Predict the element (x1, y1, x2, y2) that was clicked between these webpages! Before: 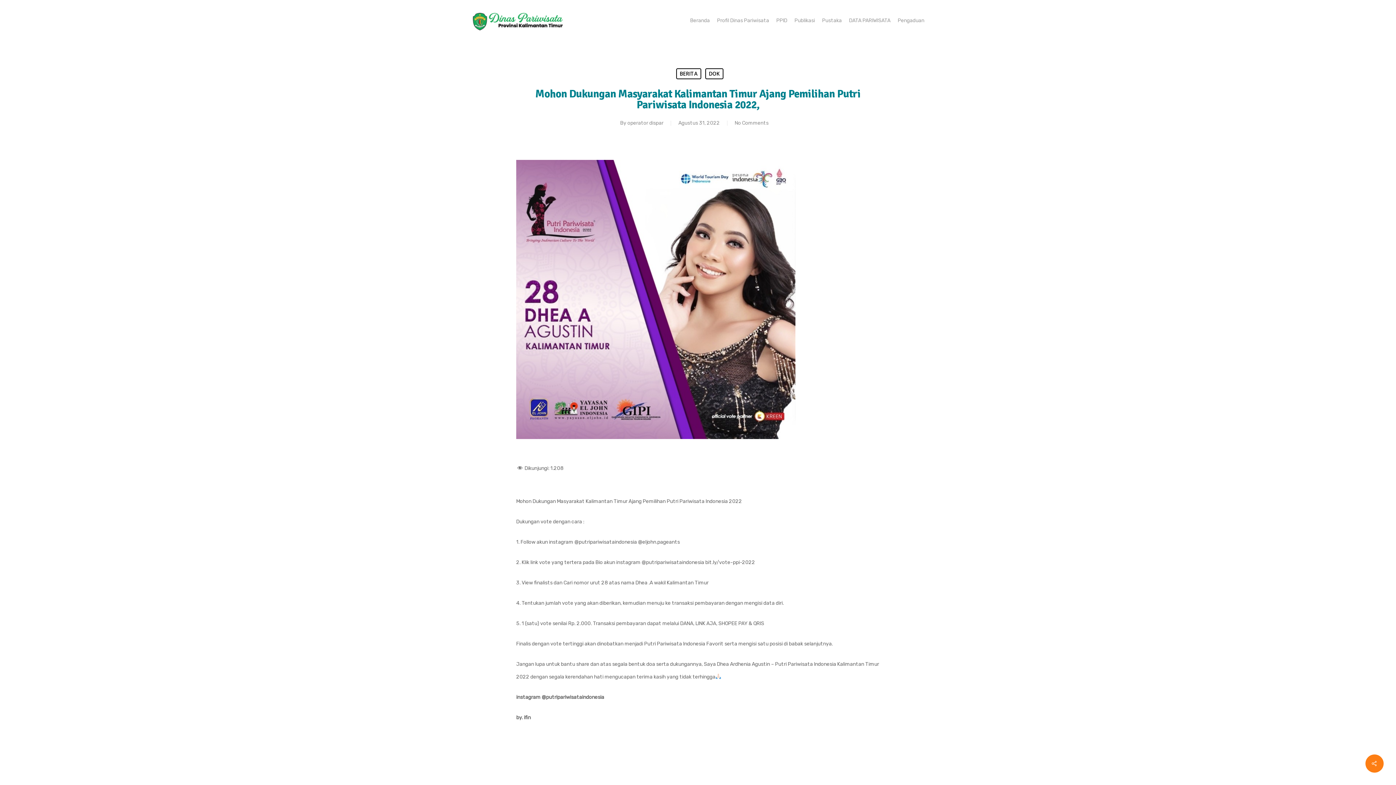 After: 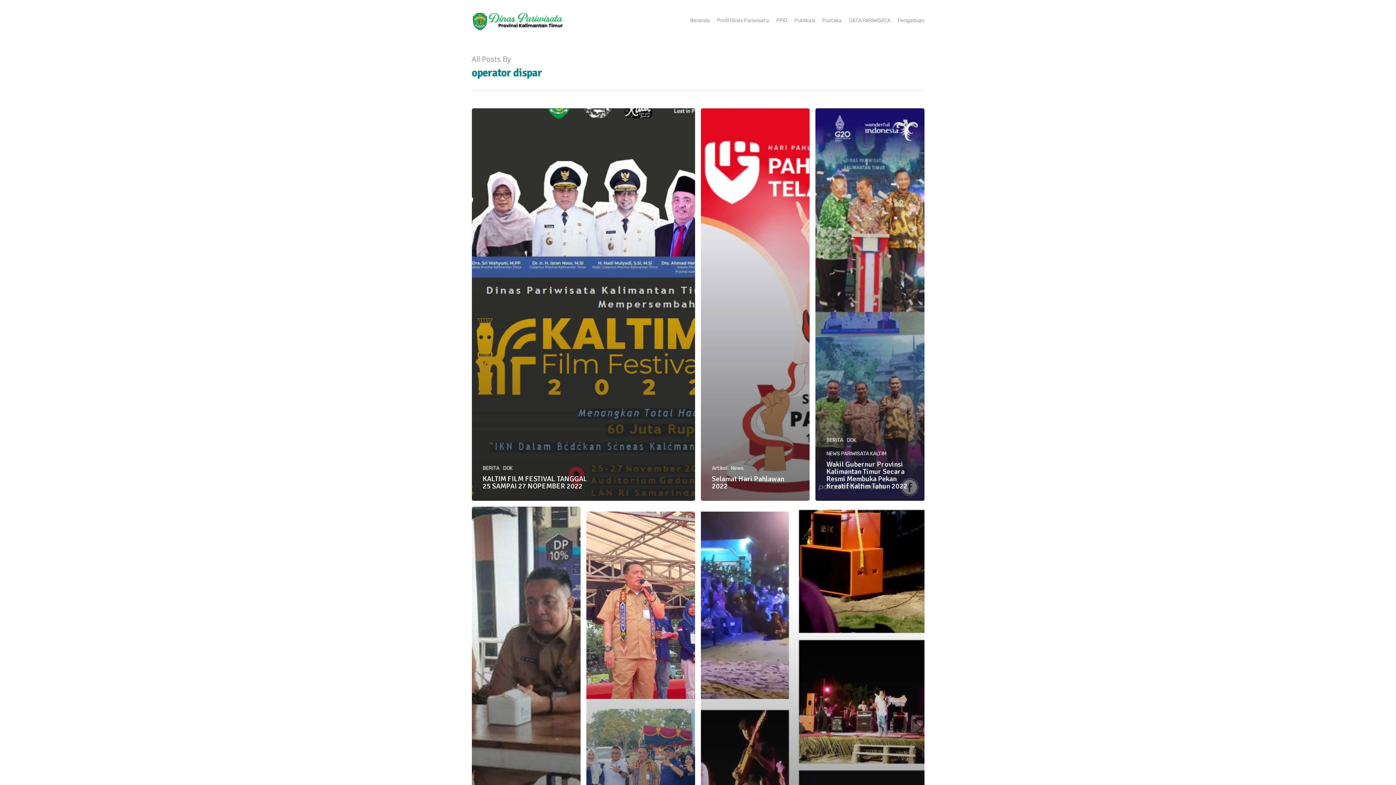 Action: label: operator dispar bbox: (627, 120, 663, 126)